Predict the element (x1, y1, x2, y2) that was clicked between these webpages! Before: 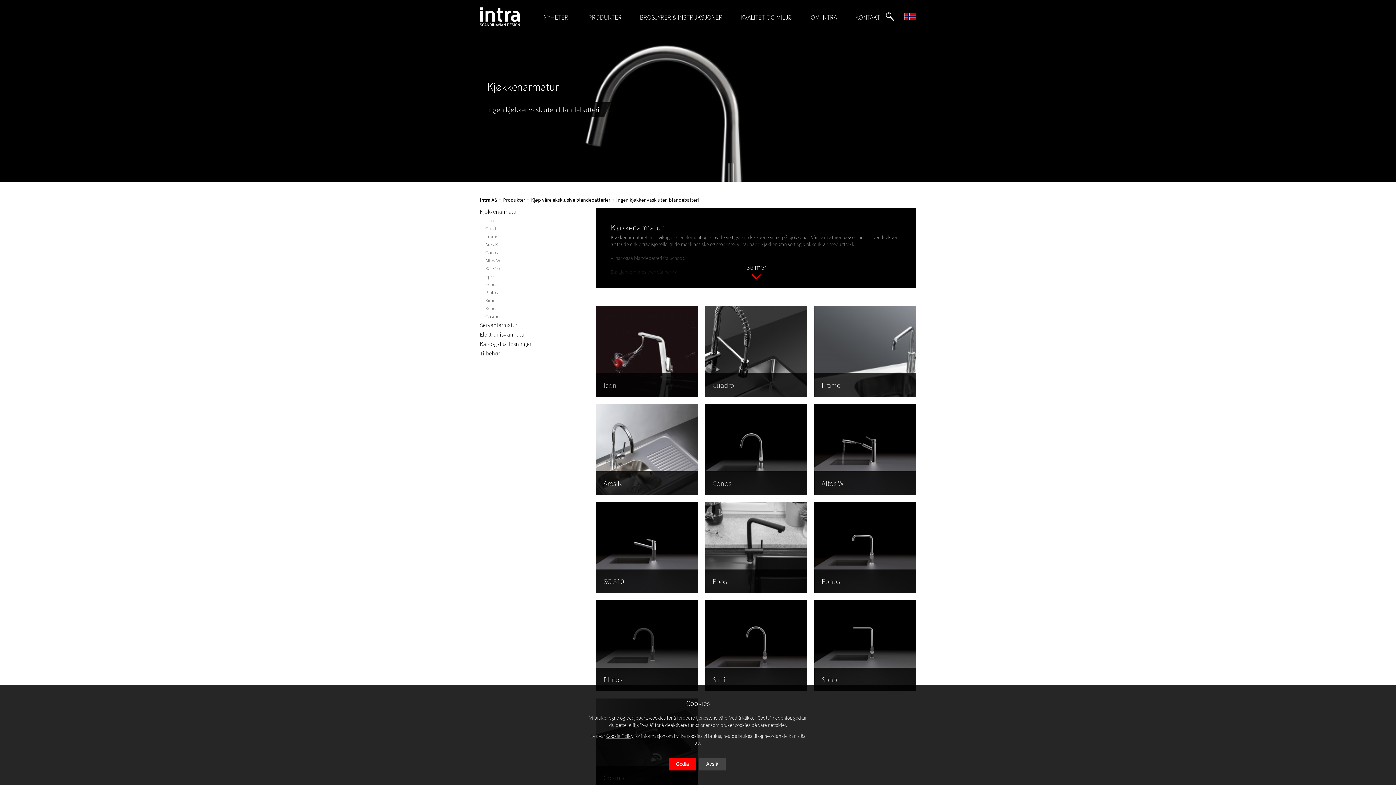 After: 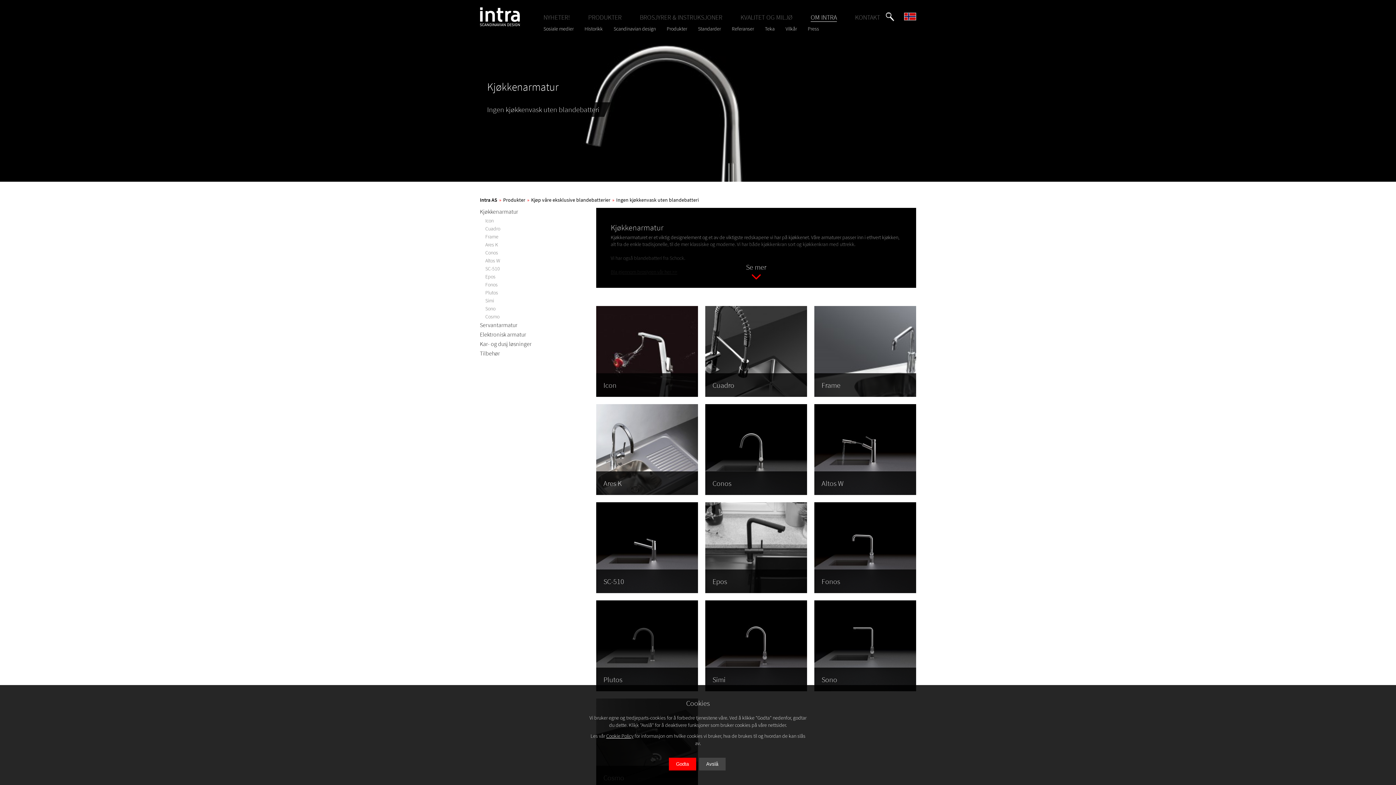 Action: bbox: (810, 13, 837, 21) label: OM INTRA